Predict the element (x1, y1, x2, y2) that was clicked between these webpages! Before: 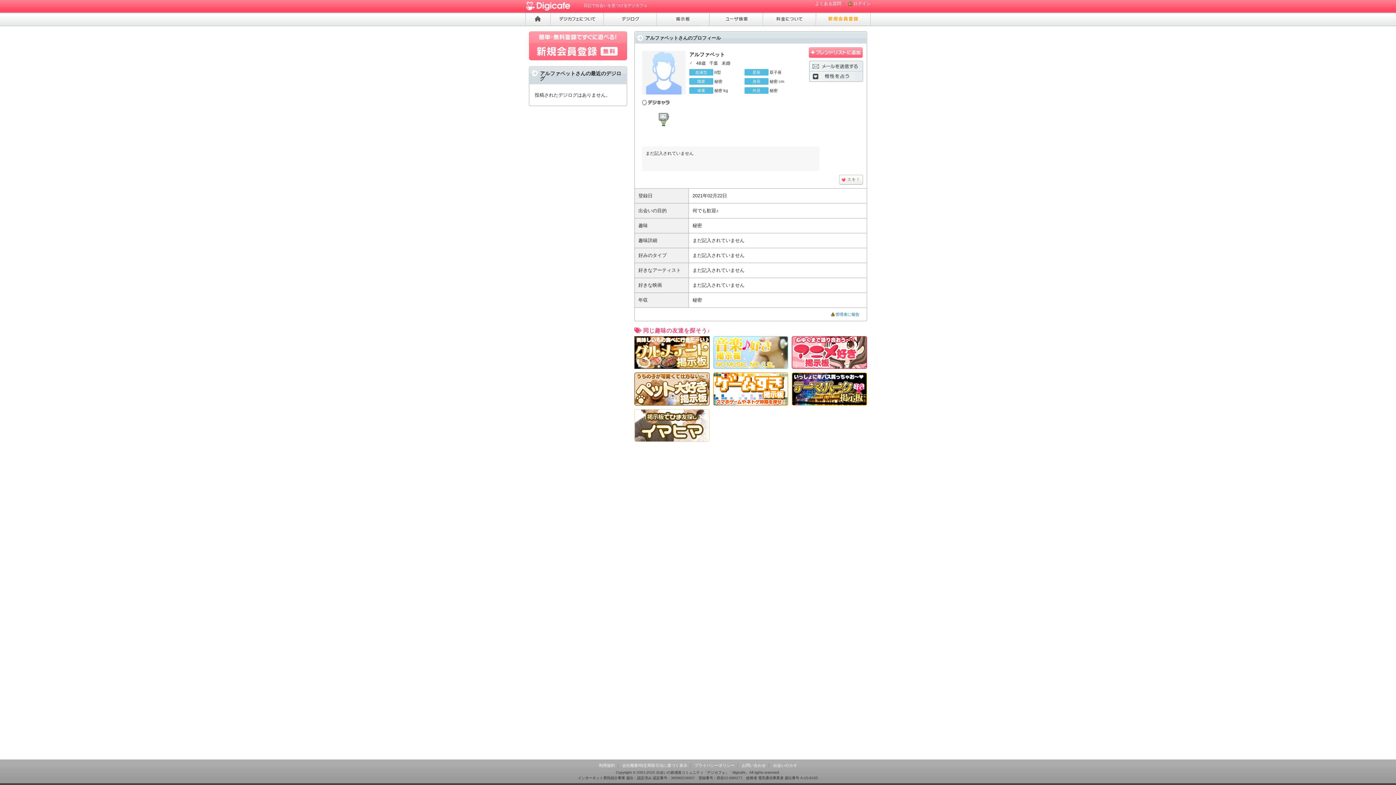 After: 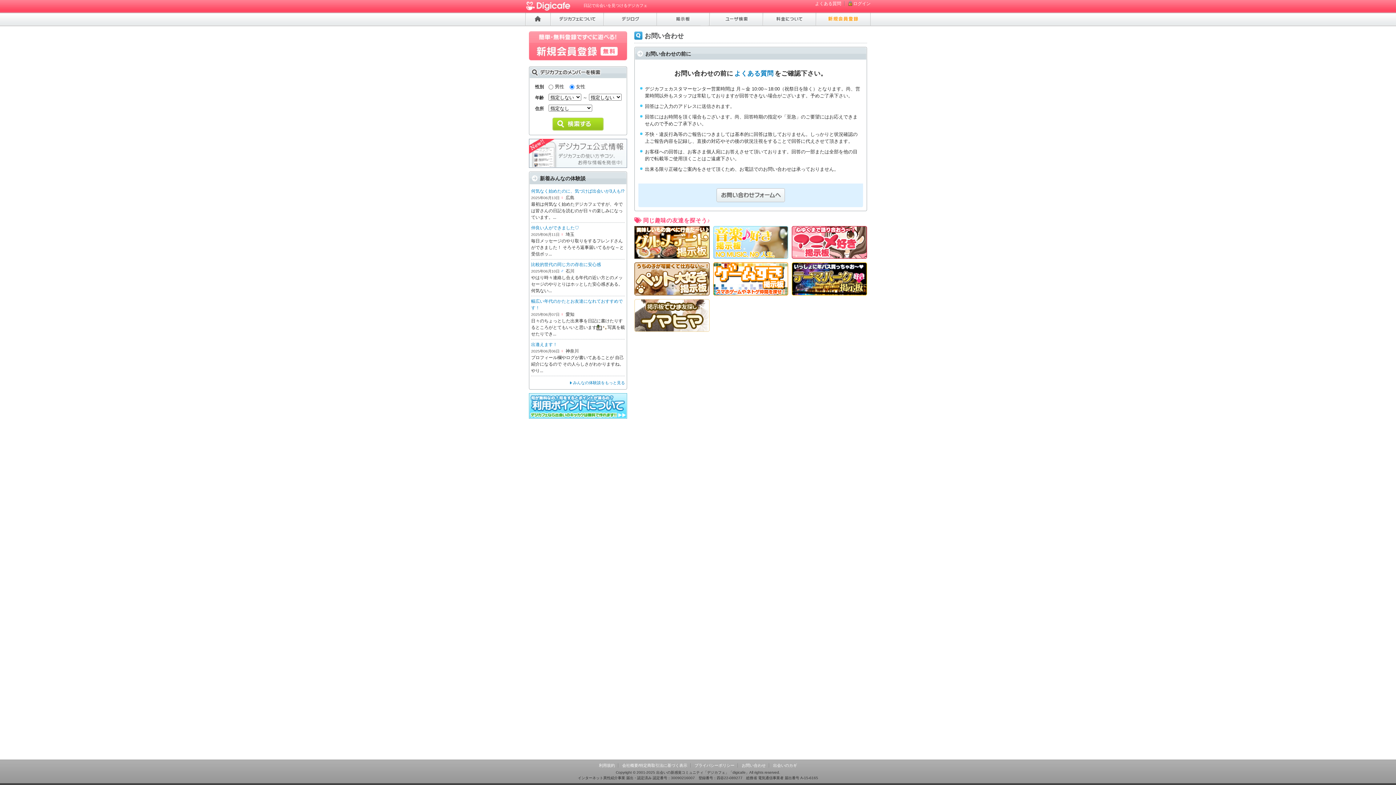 Action: label: お問い合わせ bbox: (742, 763, 766, 768)